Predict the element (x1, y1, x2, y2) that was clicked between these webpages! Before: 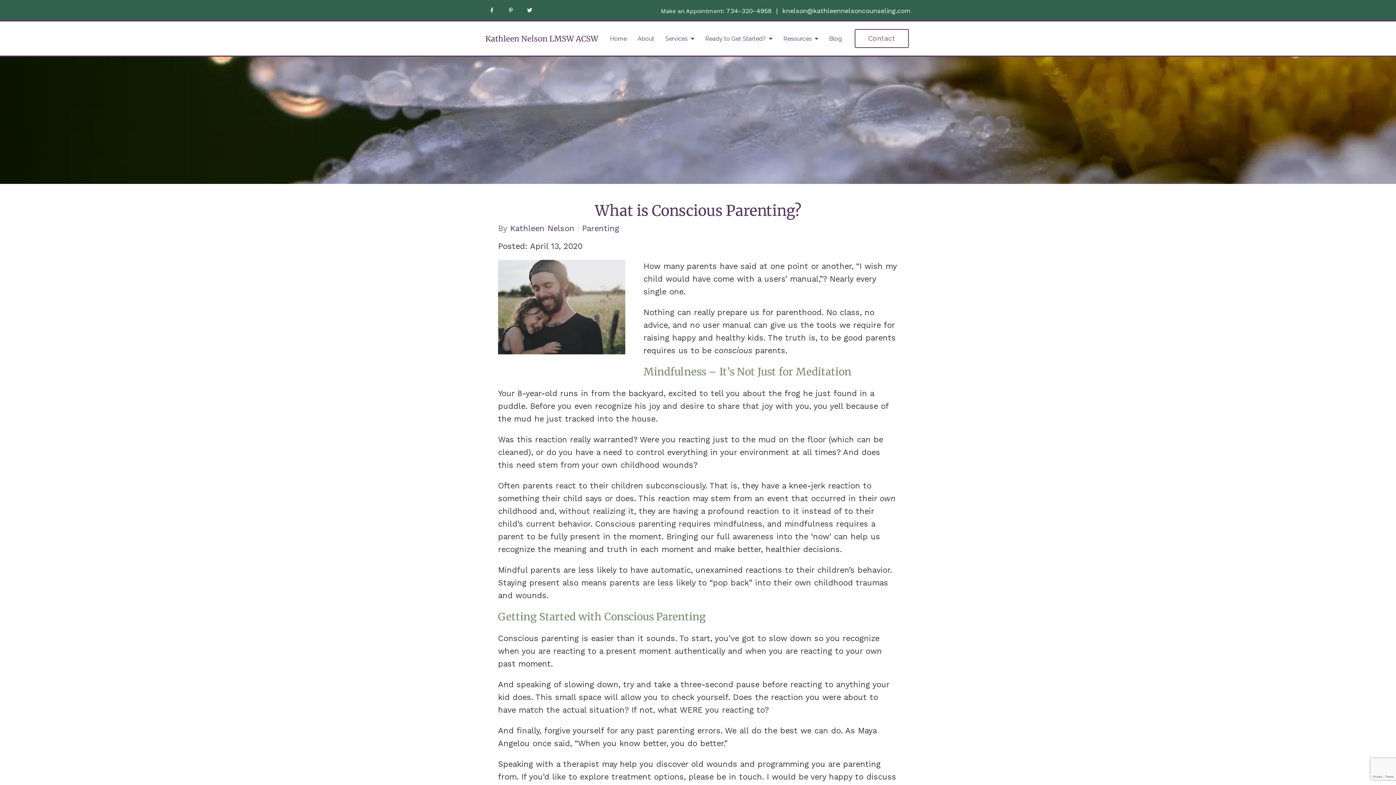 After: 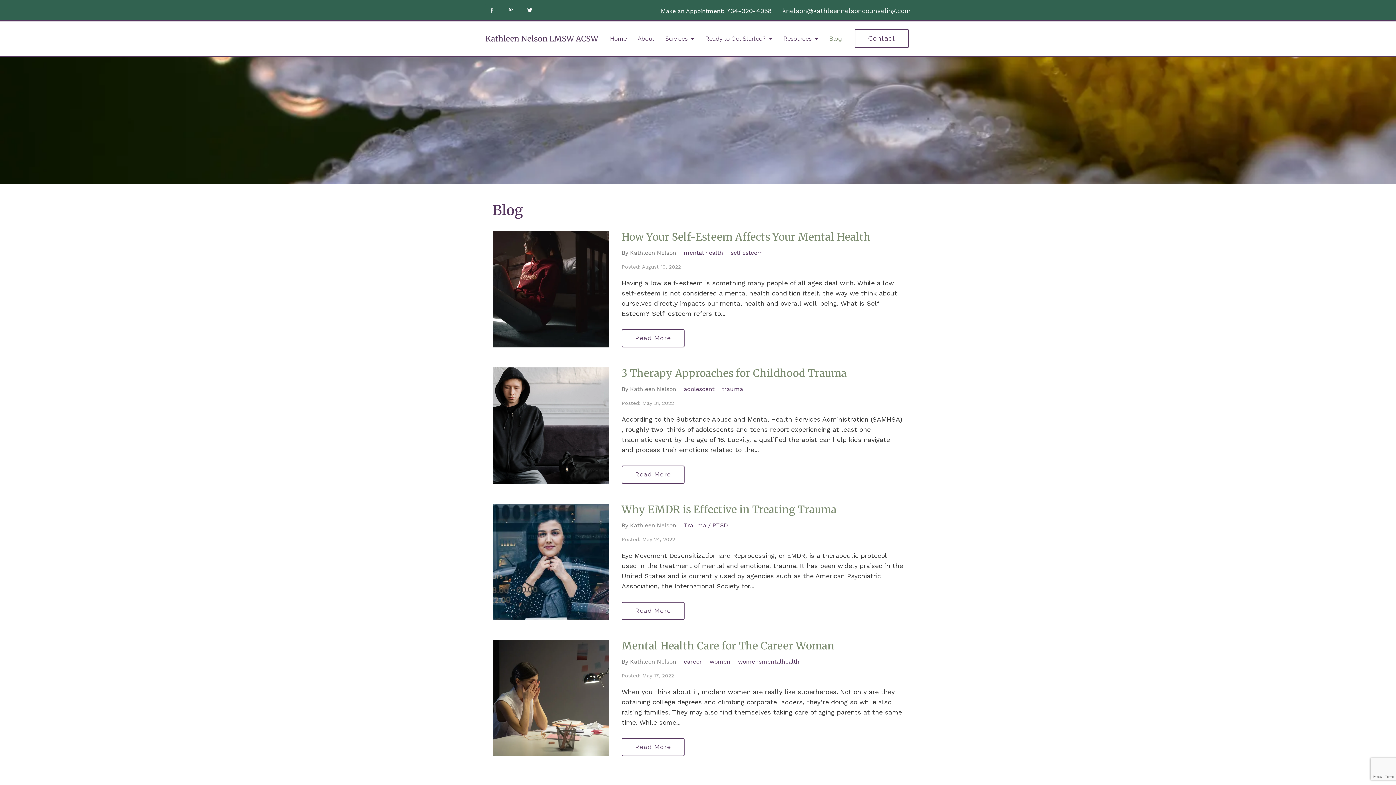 Action: bbox: (829, 35, 842, 42) label: Blog